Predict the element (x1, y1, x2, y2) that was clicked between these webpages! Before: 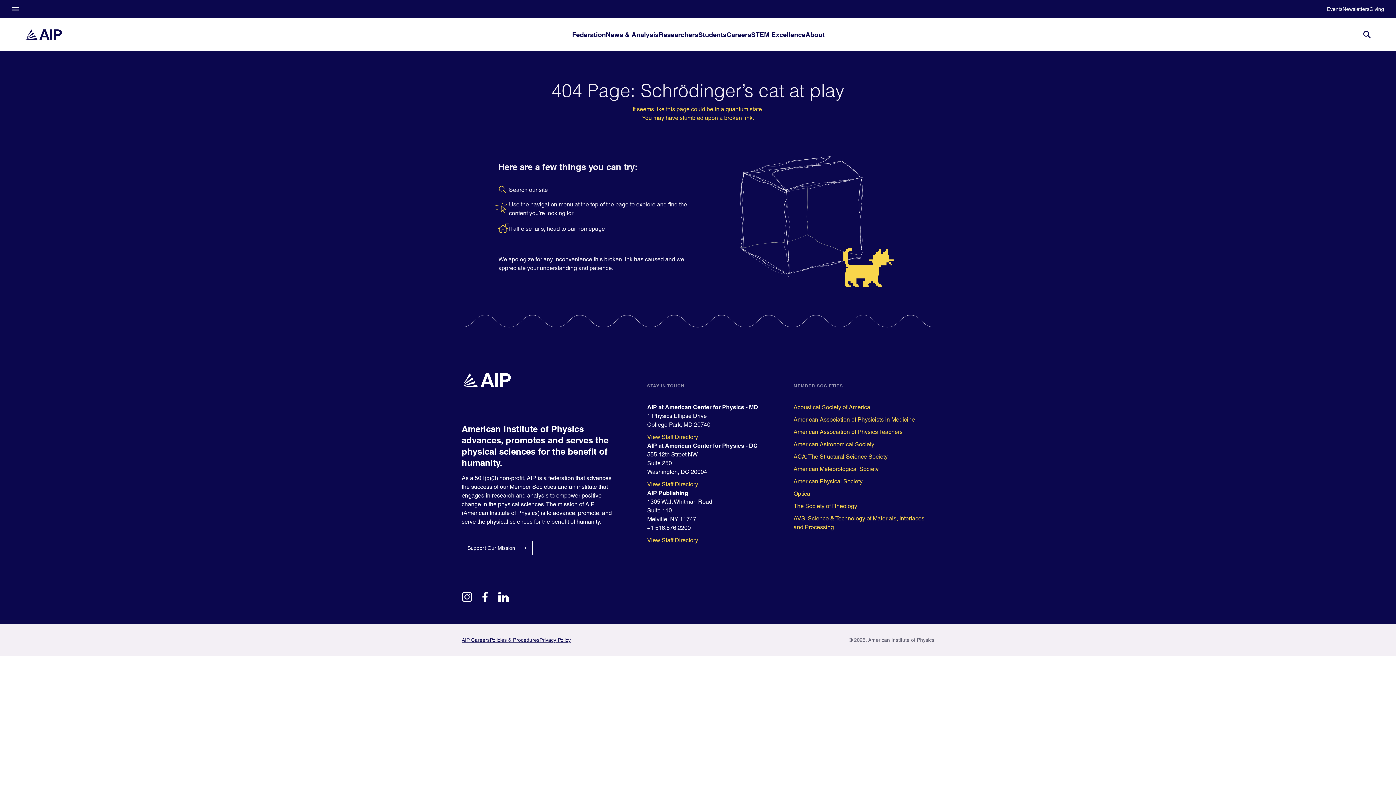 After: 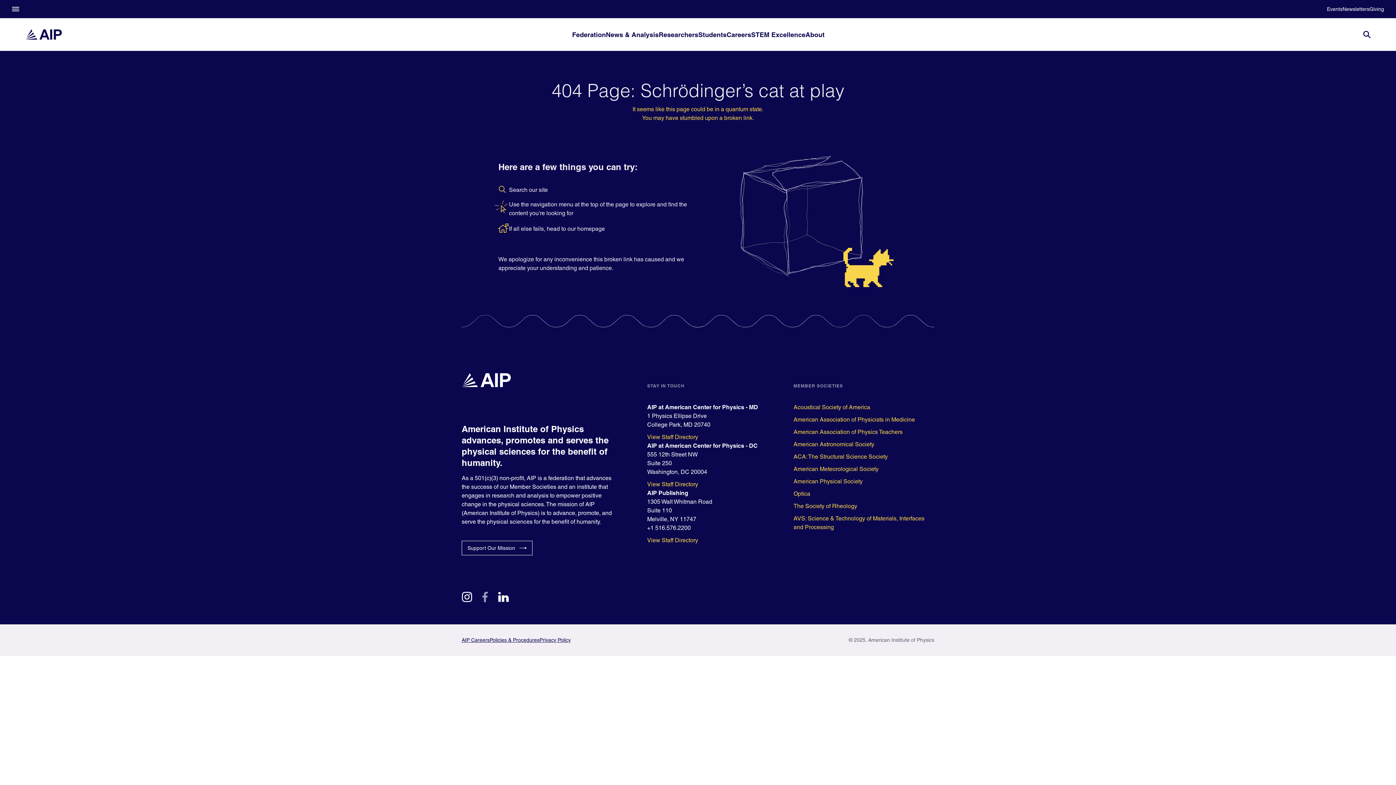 Action: bbox: (480, 593, 490, 600) label: facebook